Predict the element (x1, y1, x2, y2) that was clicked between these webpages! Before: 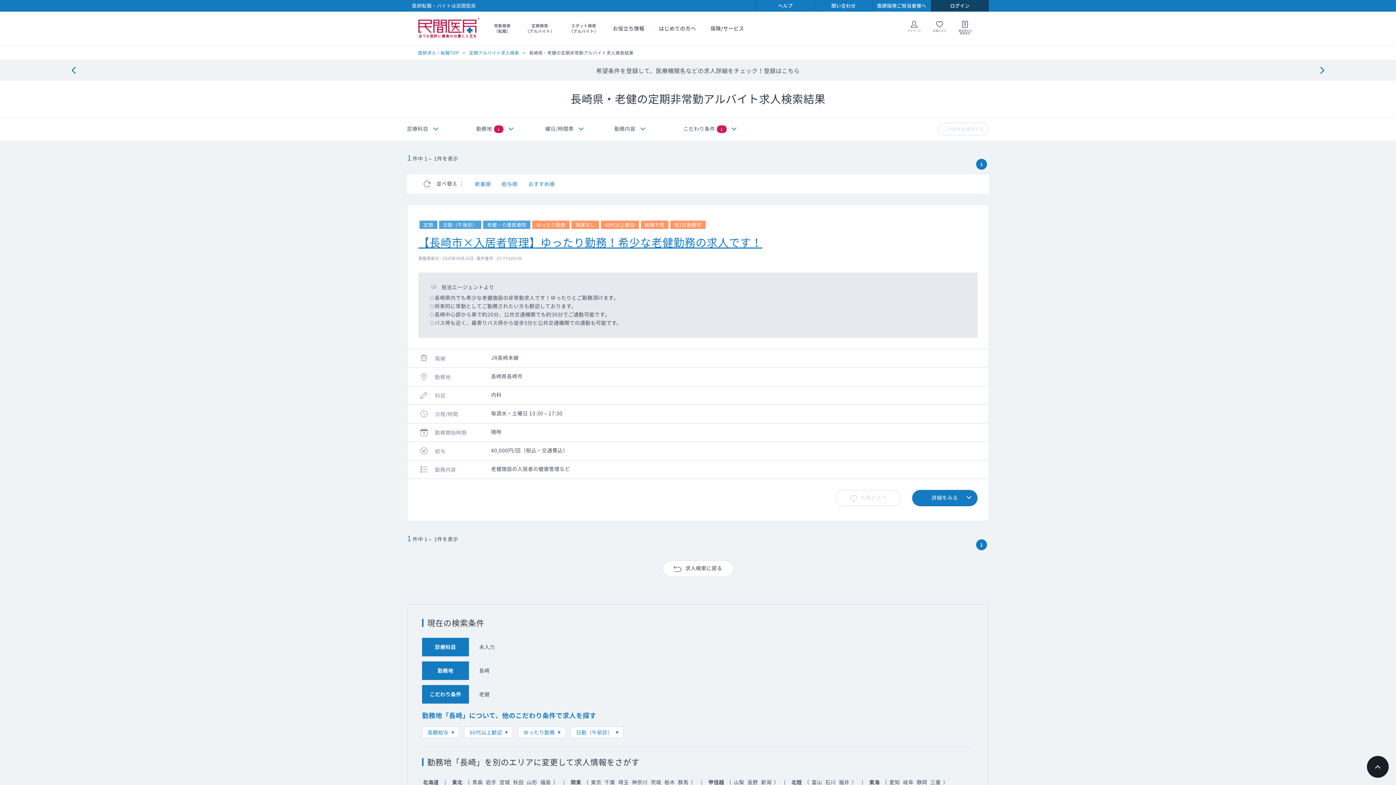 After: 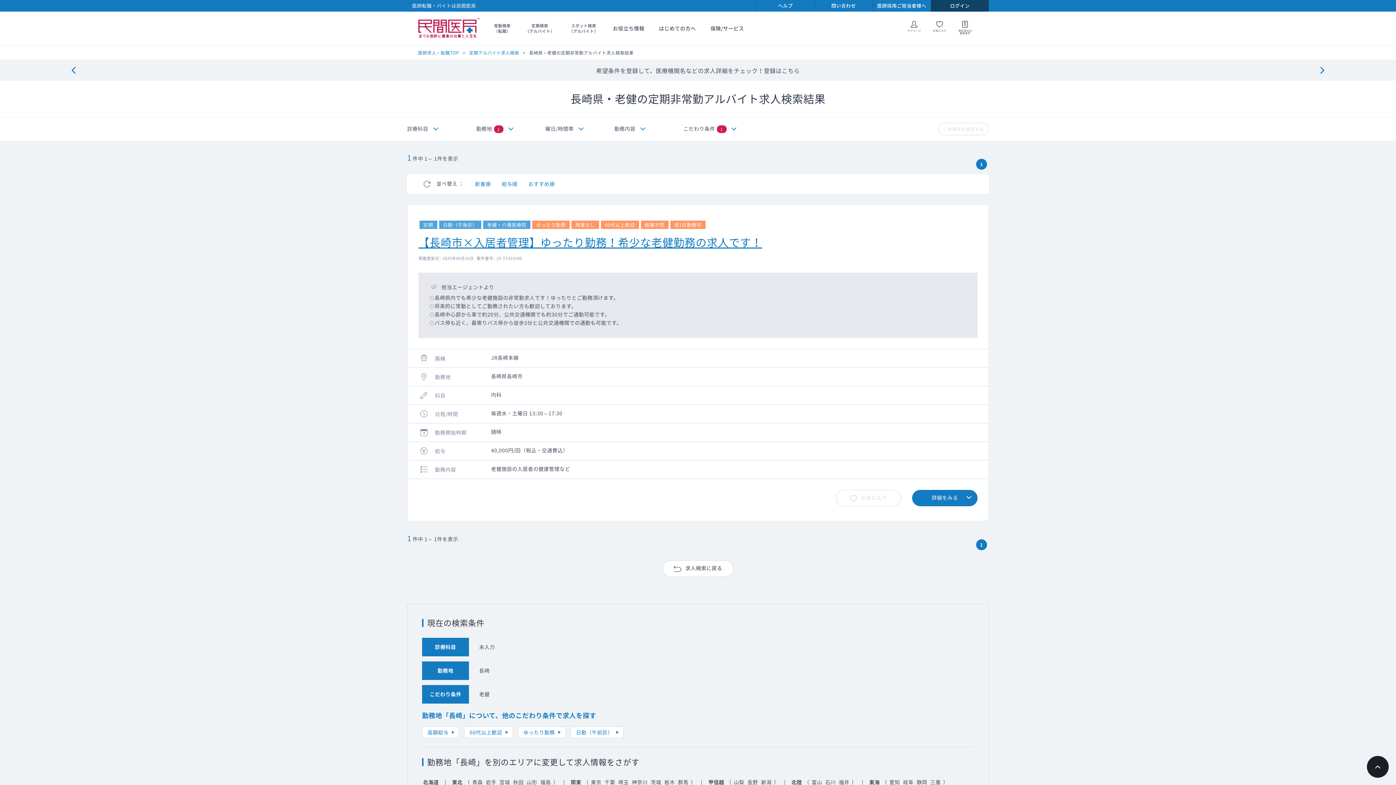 Action: label: 1 bbox: (976, 158, 987, 169)